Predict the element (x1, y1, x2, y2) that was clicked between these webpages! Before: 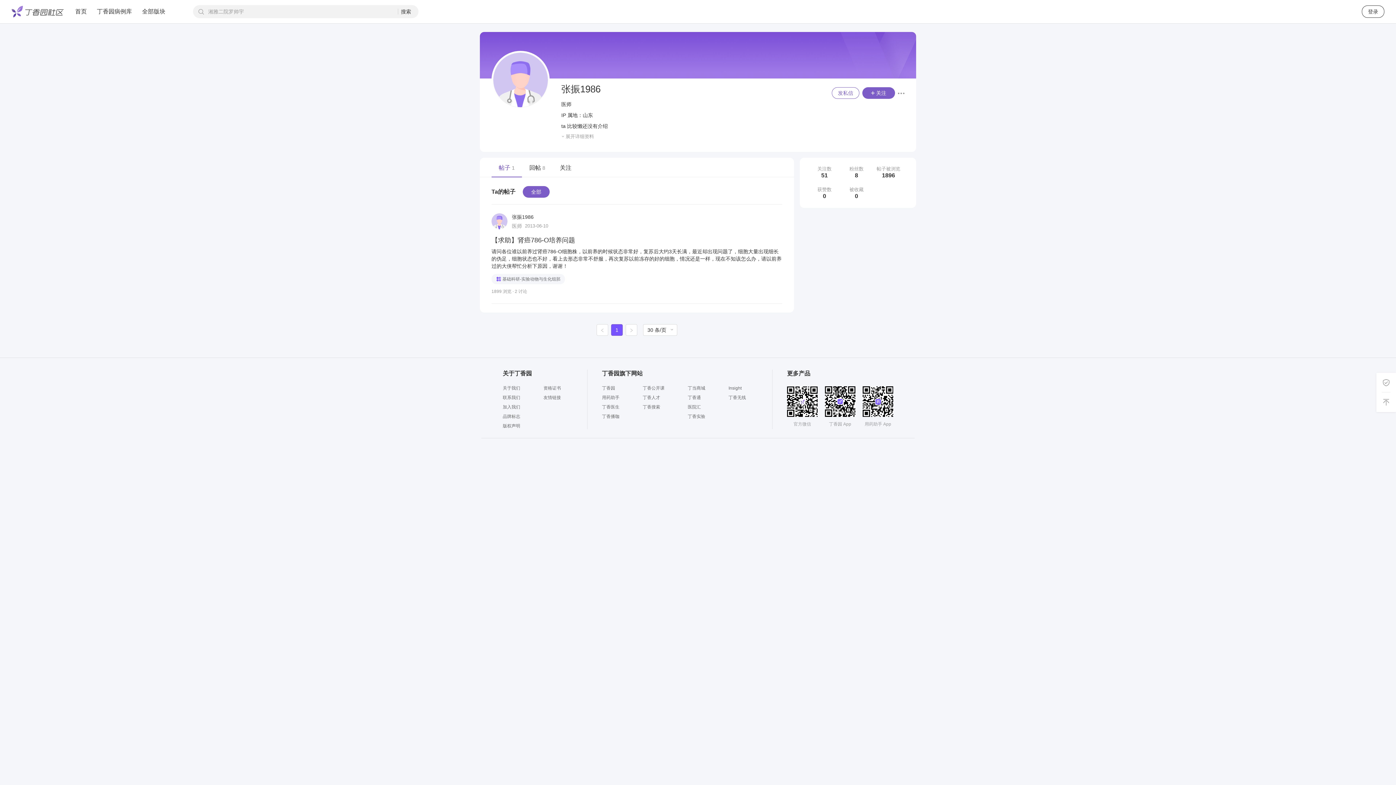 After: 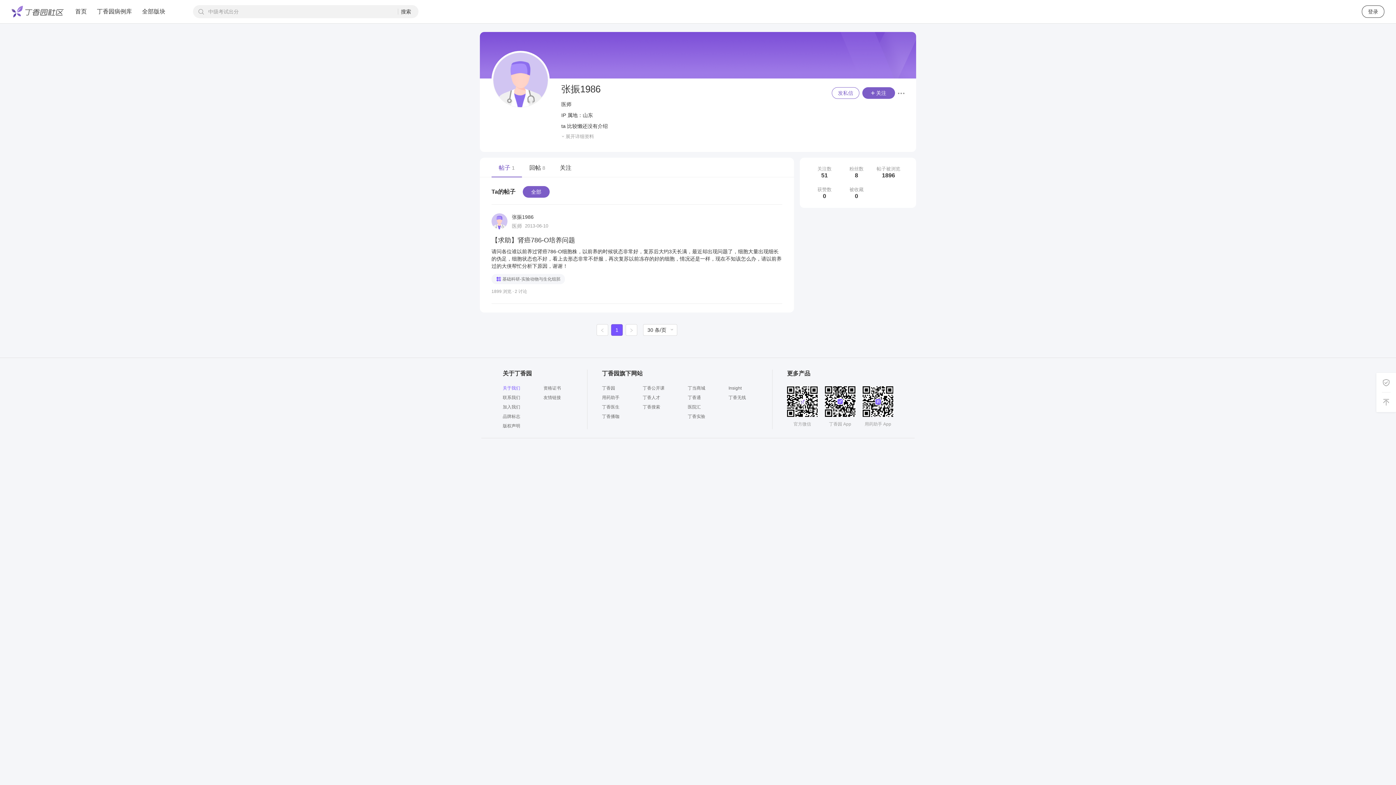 Action: label: 关于我们 bbox: (502, 385, 520, 391)